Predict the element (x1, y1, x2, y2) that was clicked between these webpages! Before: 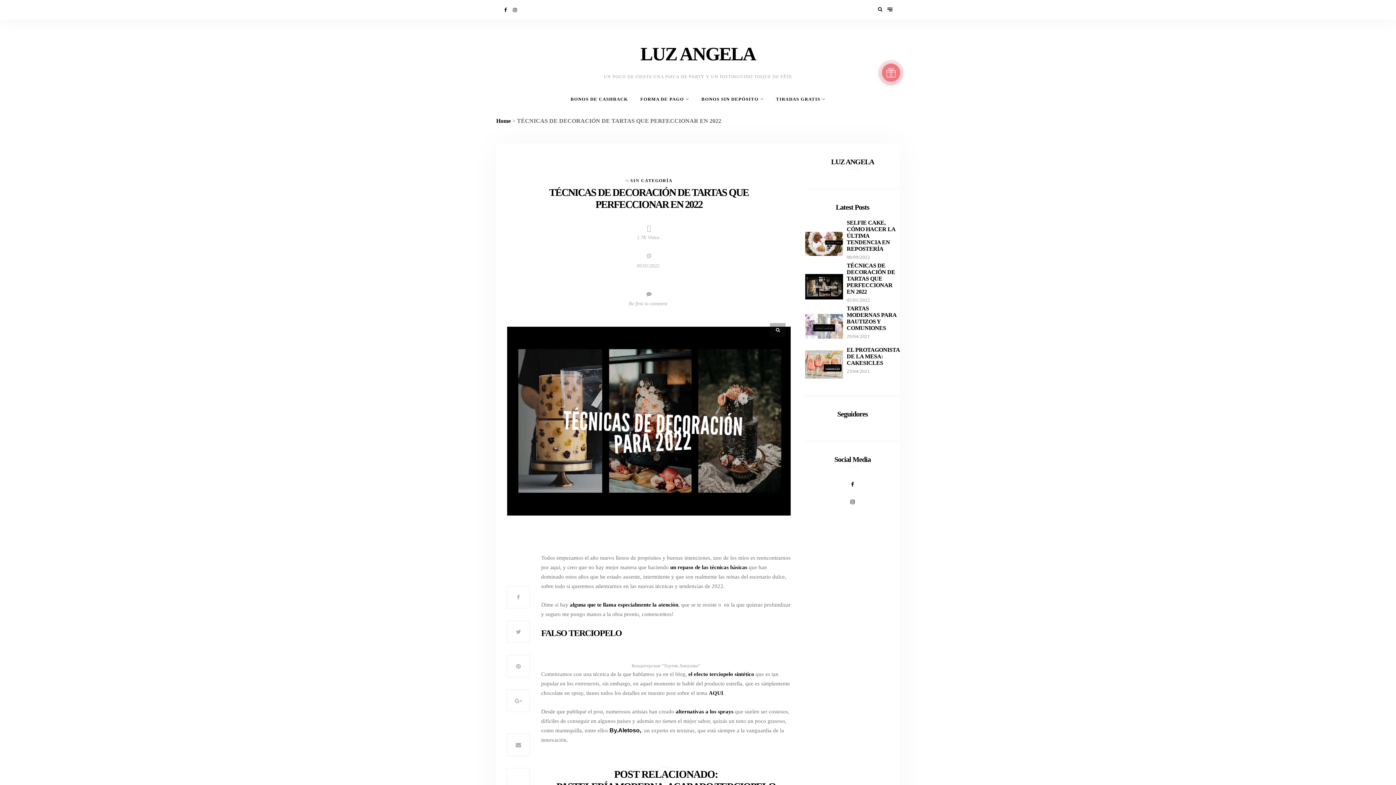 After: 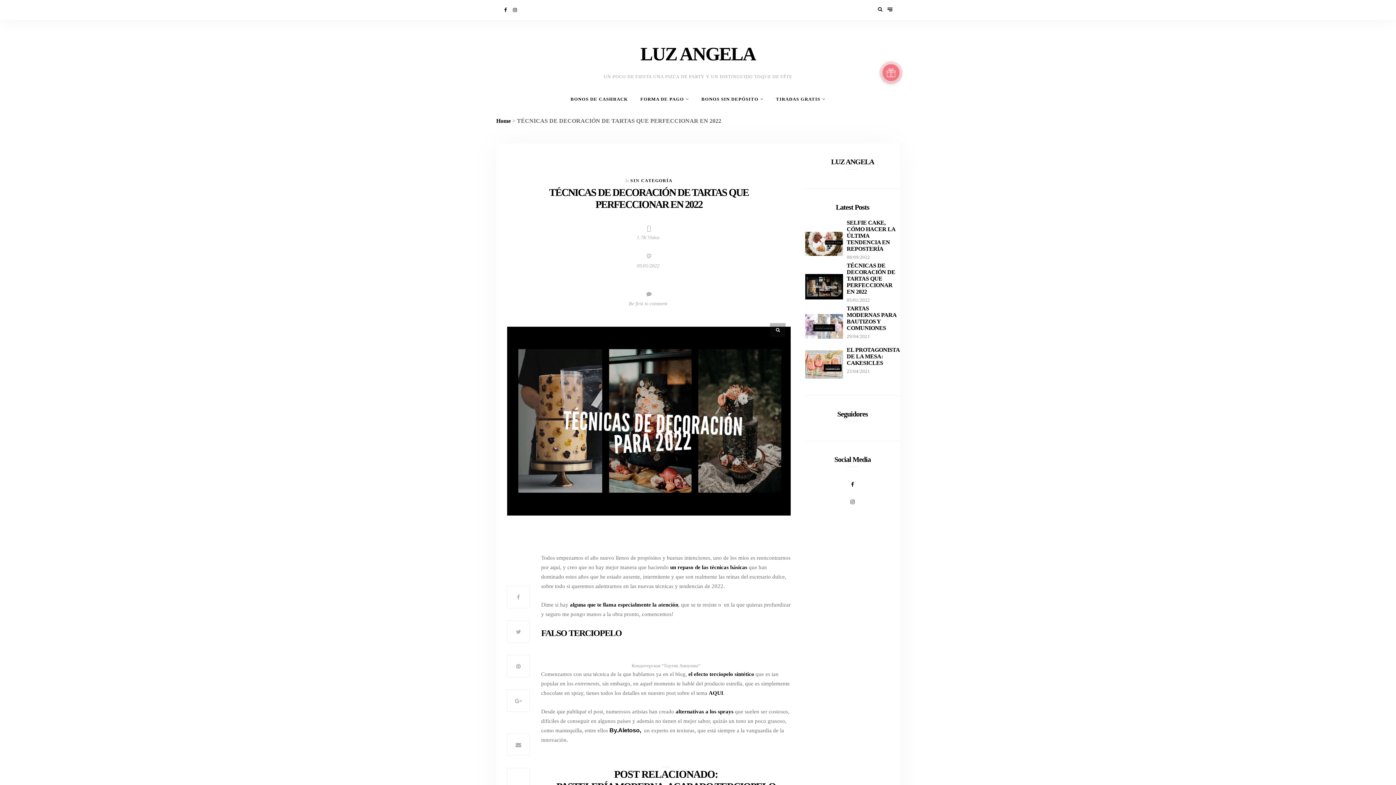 Action: bbox: (847, 489, 857, 507) label: 

